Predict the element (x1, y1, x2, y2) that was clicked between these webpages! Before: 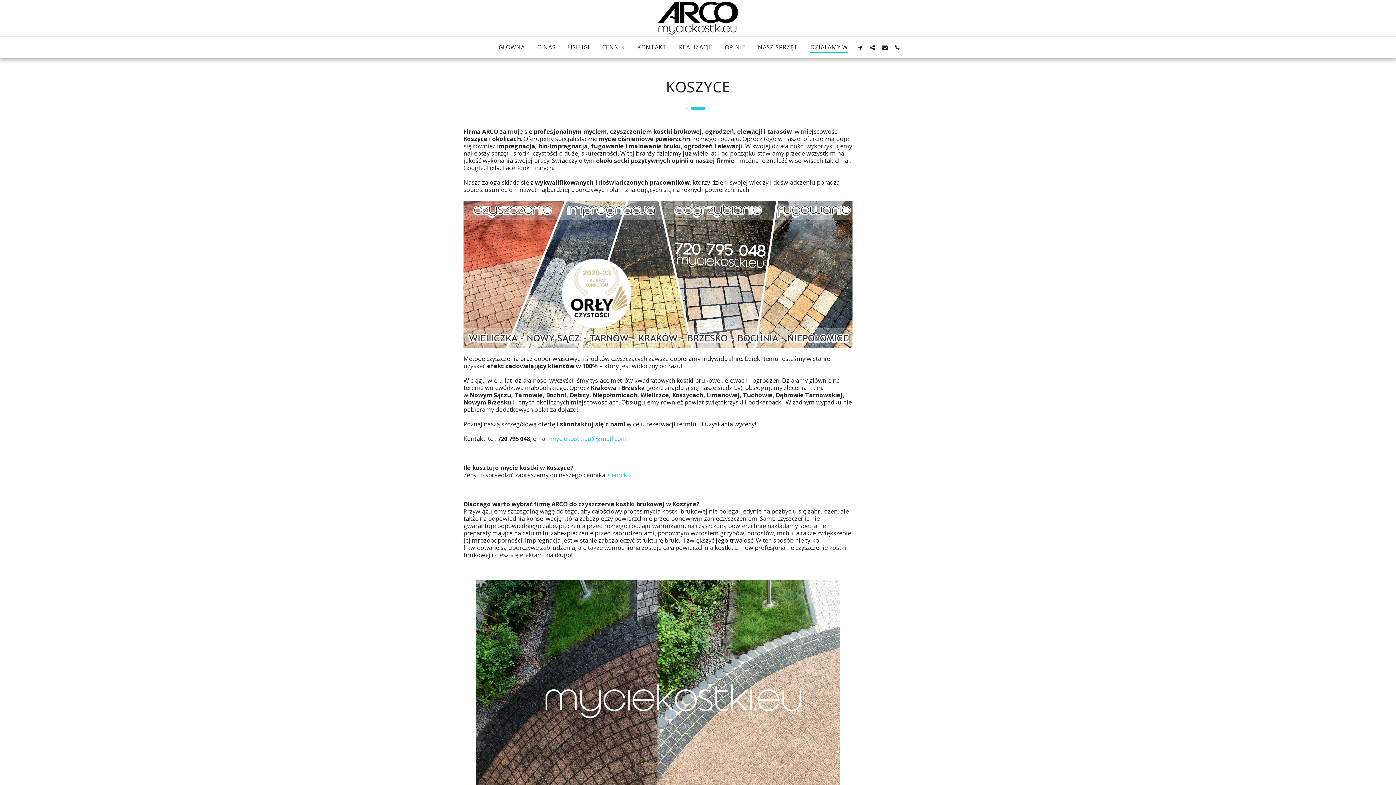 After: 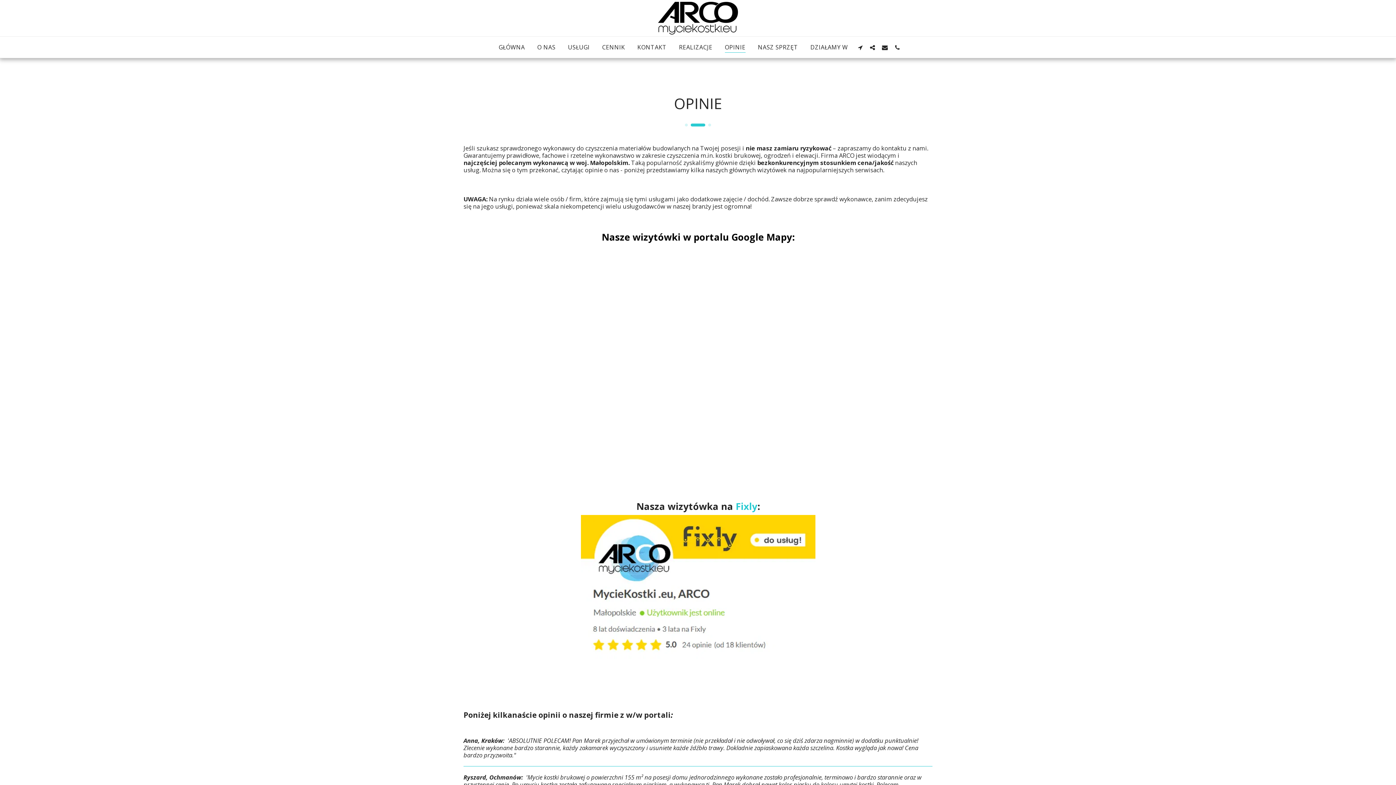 Action: label: OPINIE bbox: (719, 41, 751, 53)